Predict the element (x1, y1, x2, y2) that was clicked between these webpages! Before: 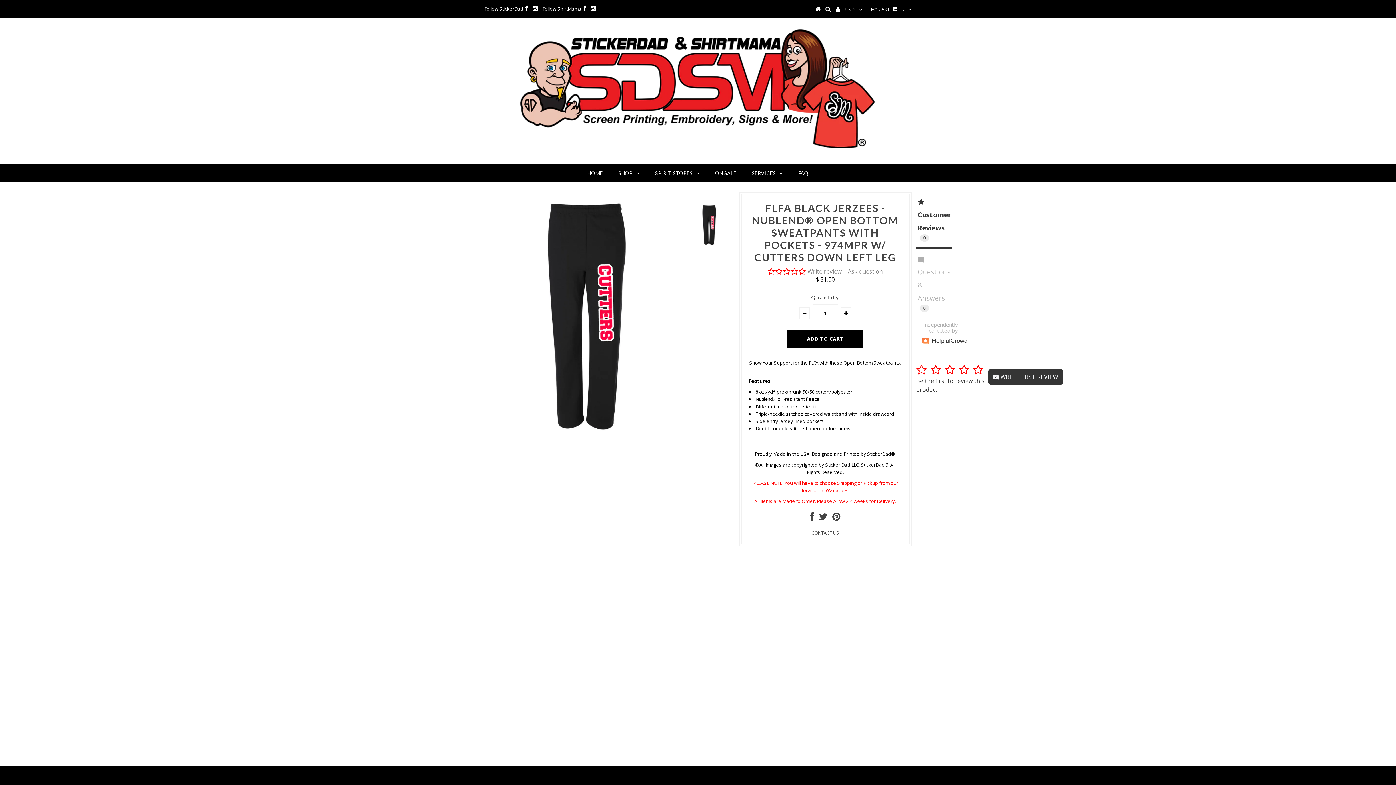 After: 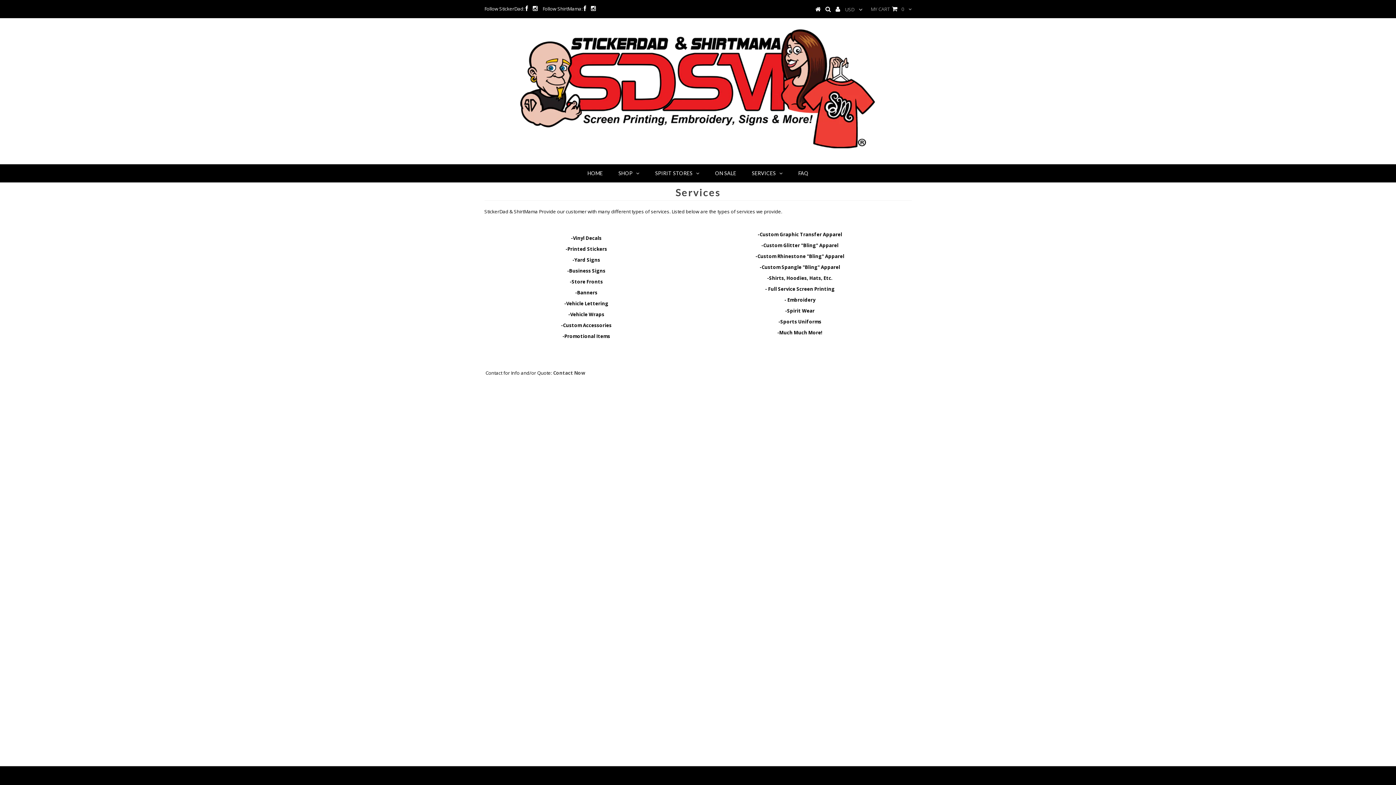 Action: bbox: (744, 164, 790, 182) label: SERVICES